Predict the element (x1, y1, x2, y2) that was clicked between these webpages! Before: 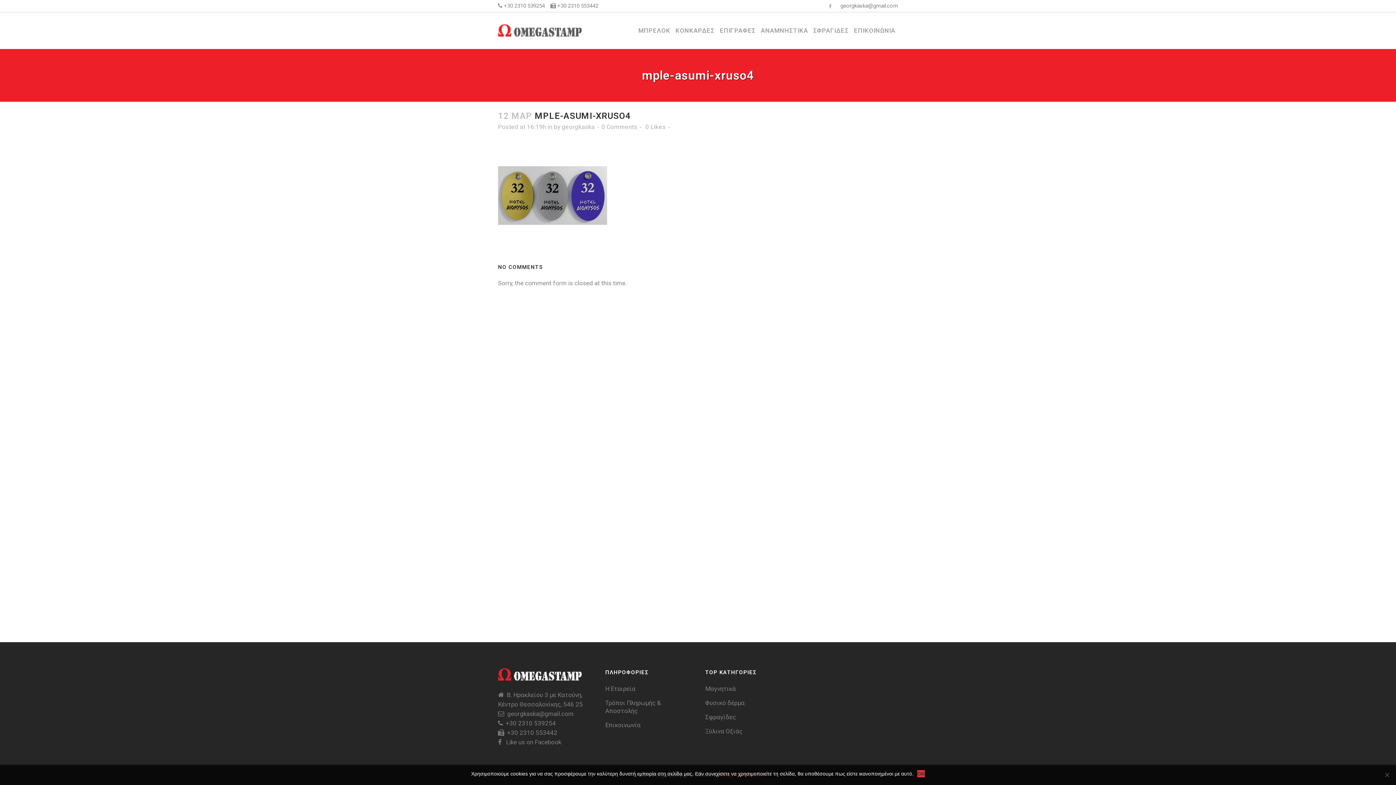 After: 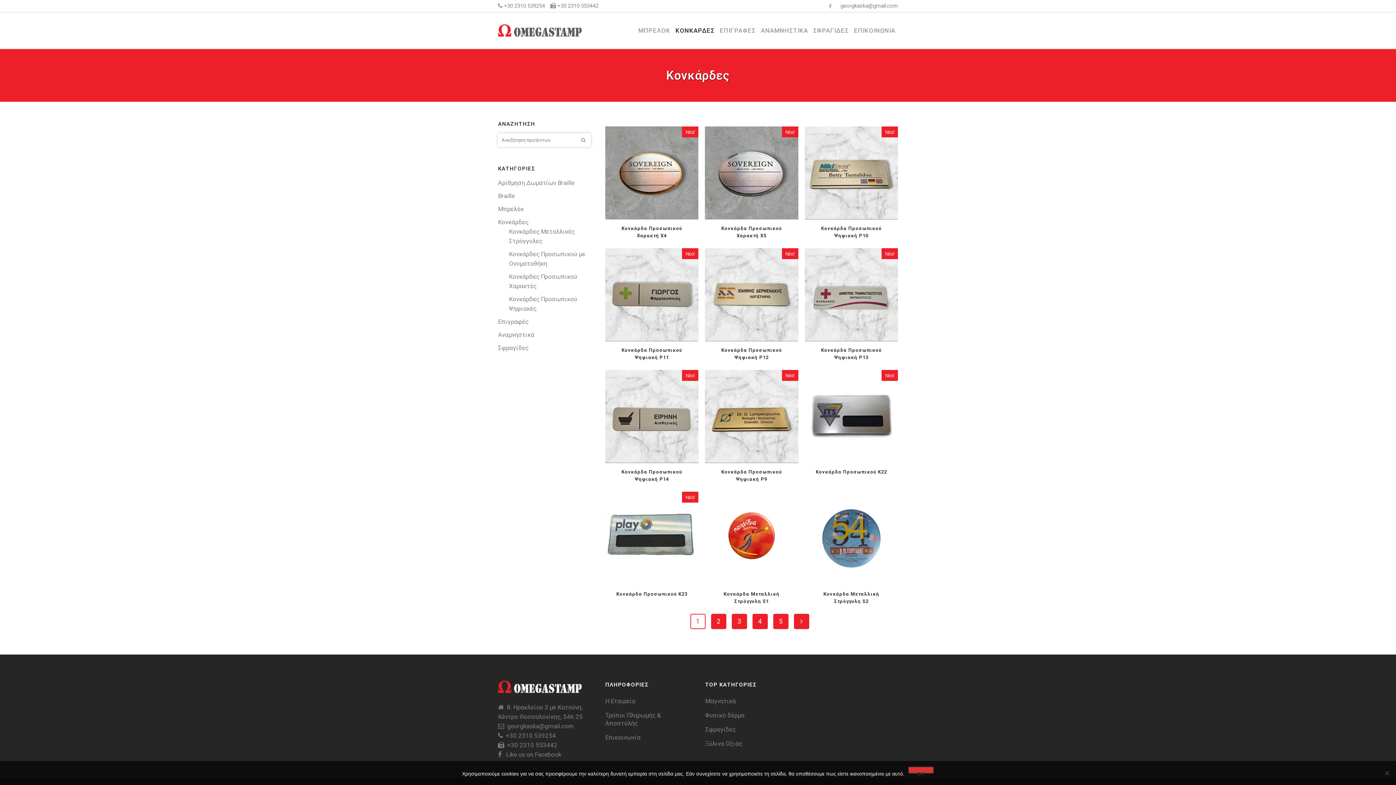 Action: bbox: (673, 12, 717, 48) label: ΚΟΝΚΑΡΔΕΣ